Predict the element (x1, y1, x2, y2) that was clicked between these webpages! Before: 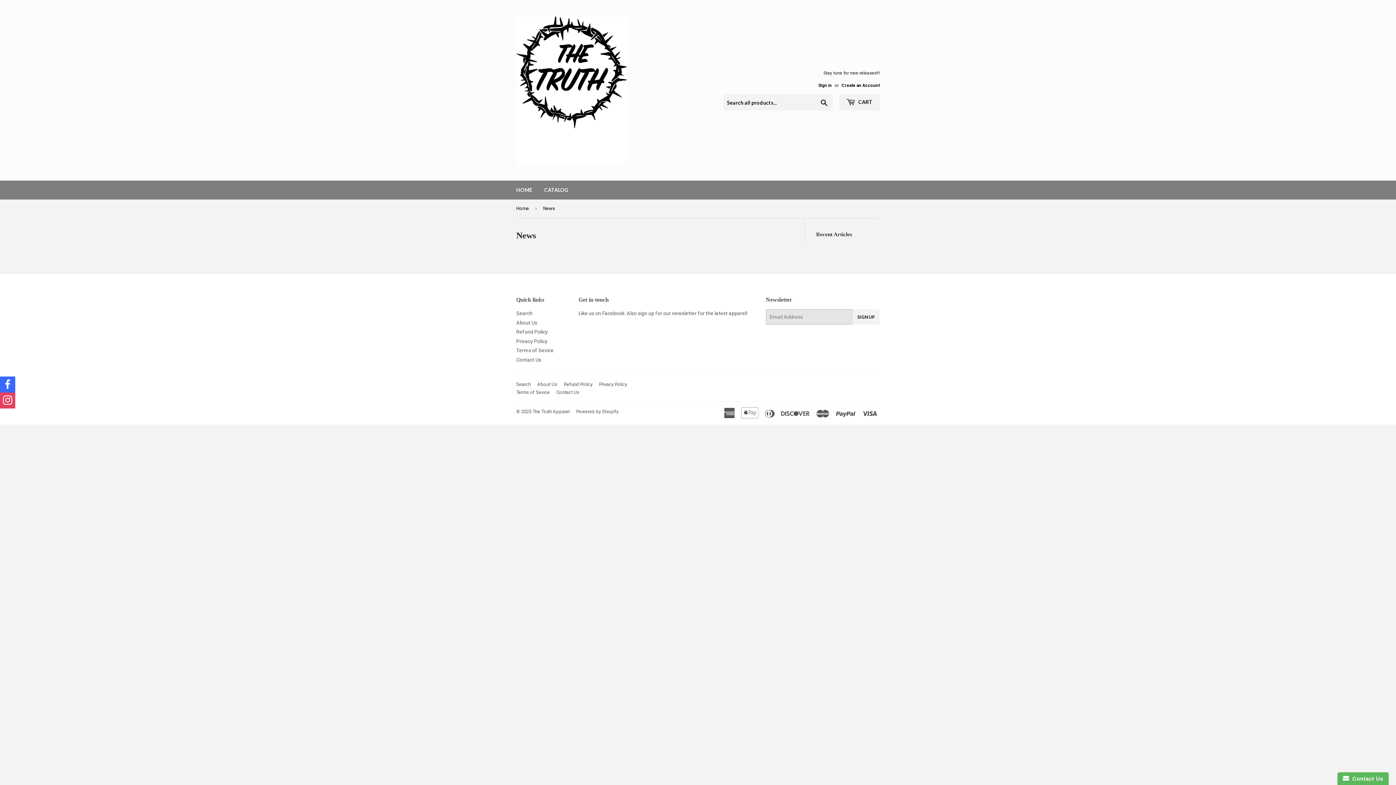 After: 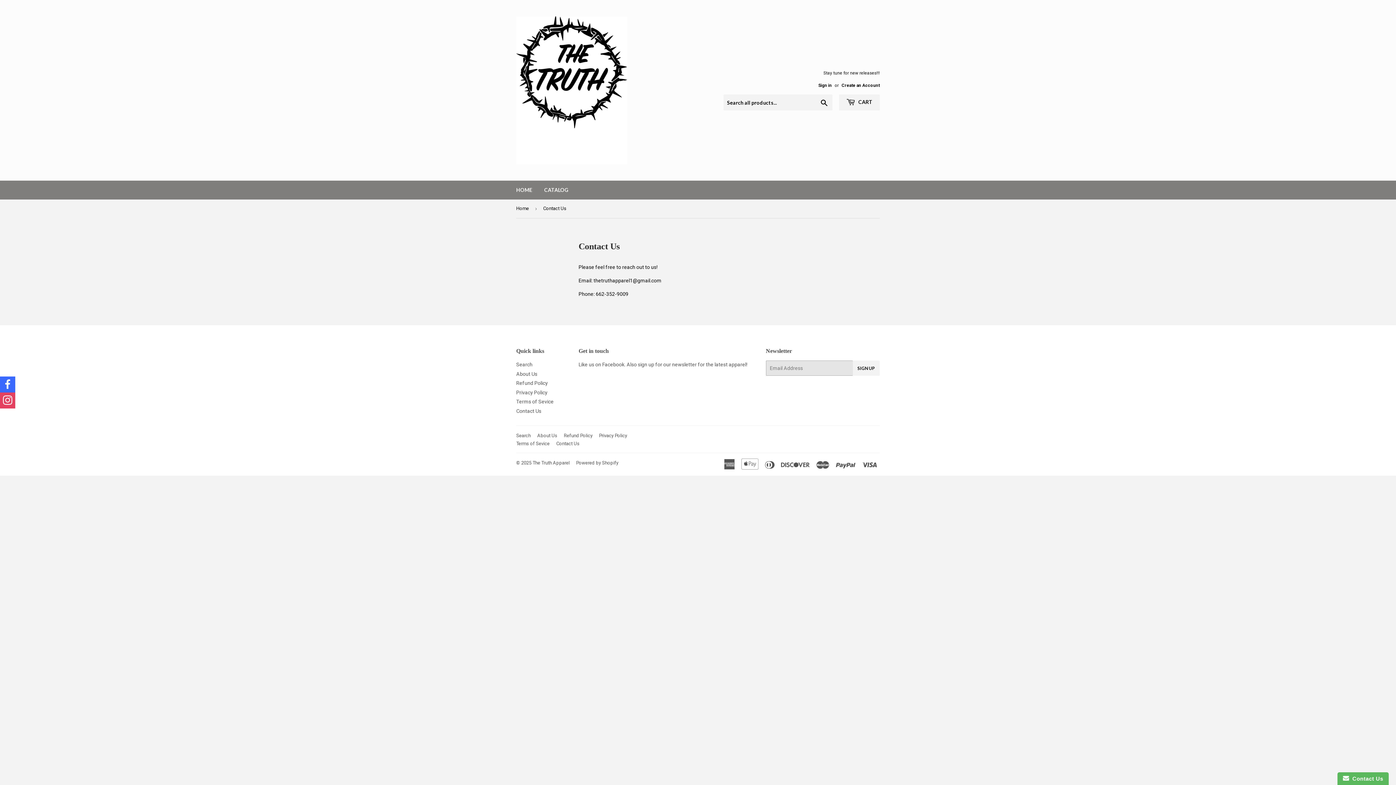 Action: bbox: (516, 356, 541, 362) label: Contact Us